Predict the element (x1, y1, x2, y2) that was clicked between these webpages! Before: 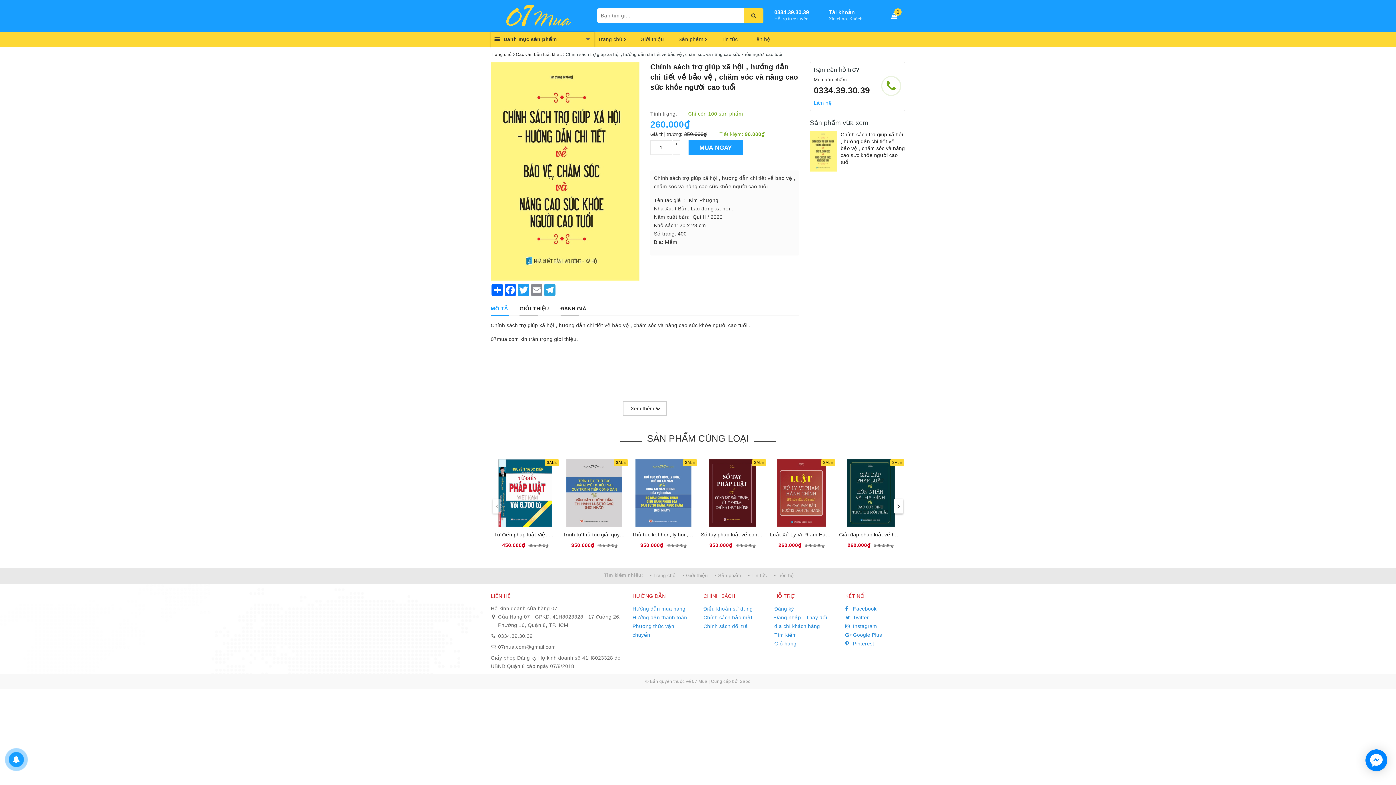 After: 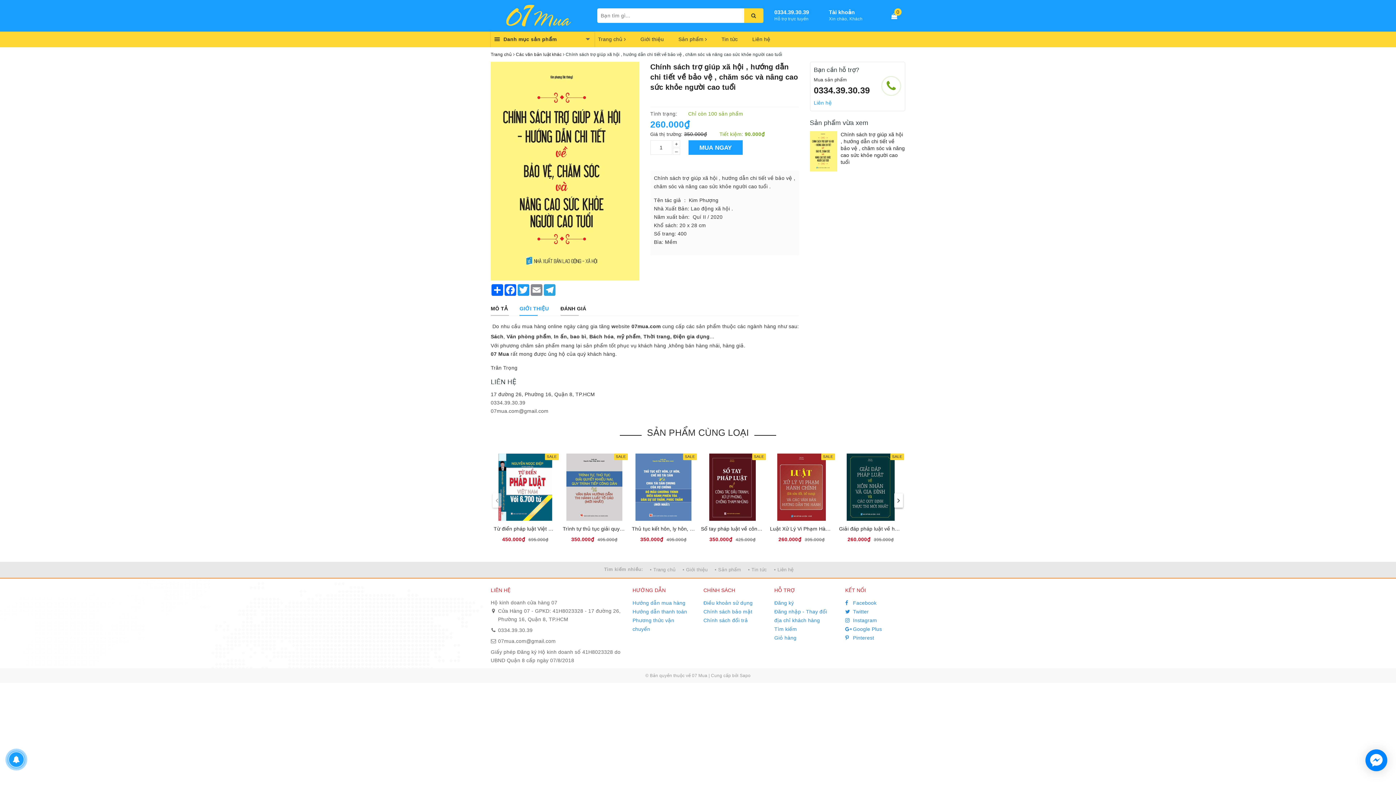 Action: label: GIỚI THIỆU bbox: (519, 301, 549, 315)